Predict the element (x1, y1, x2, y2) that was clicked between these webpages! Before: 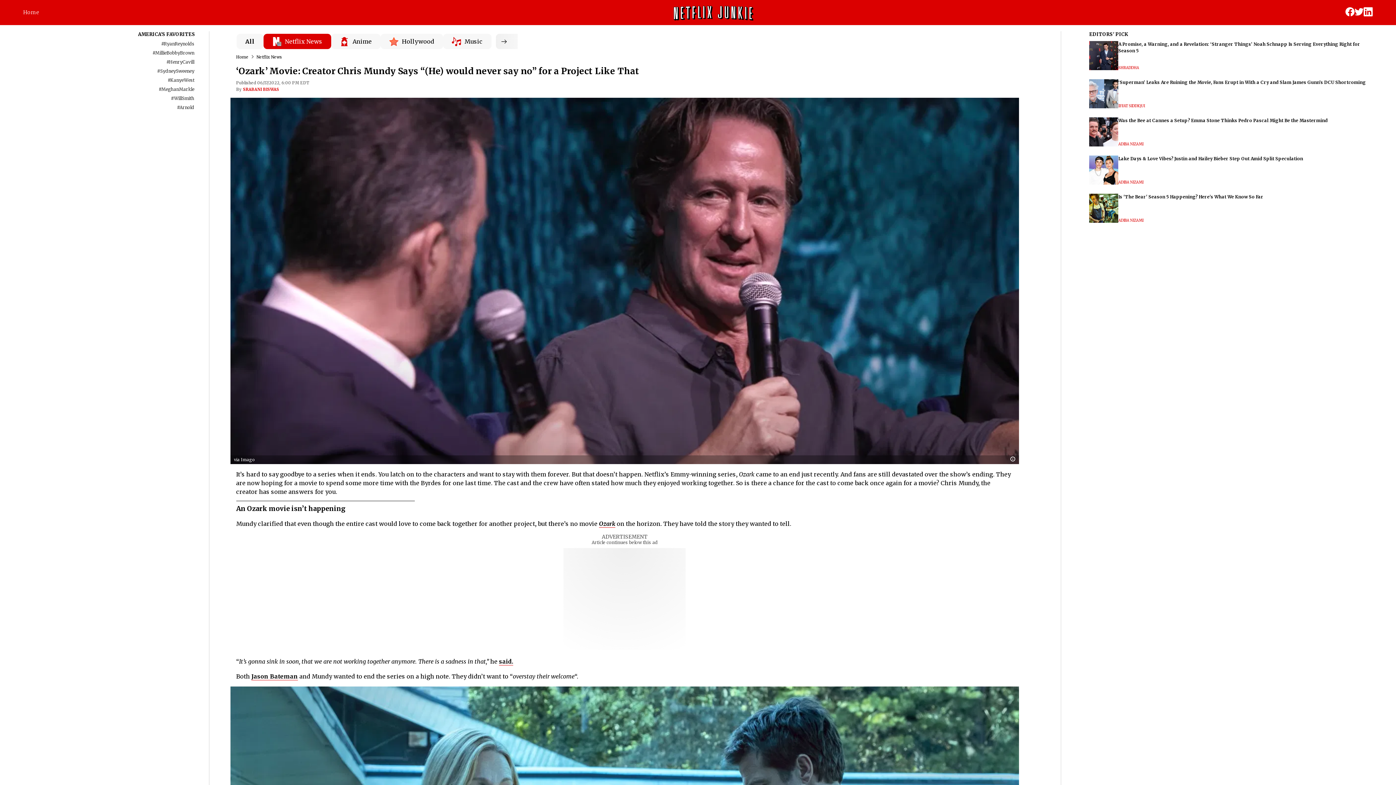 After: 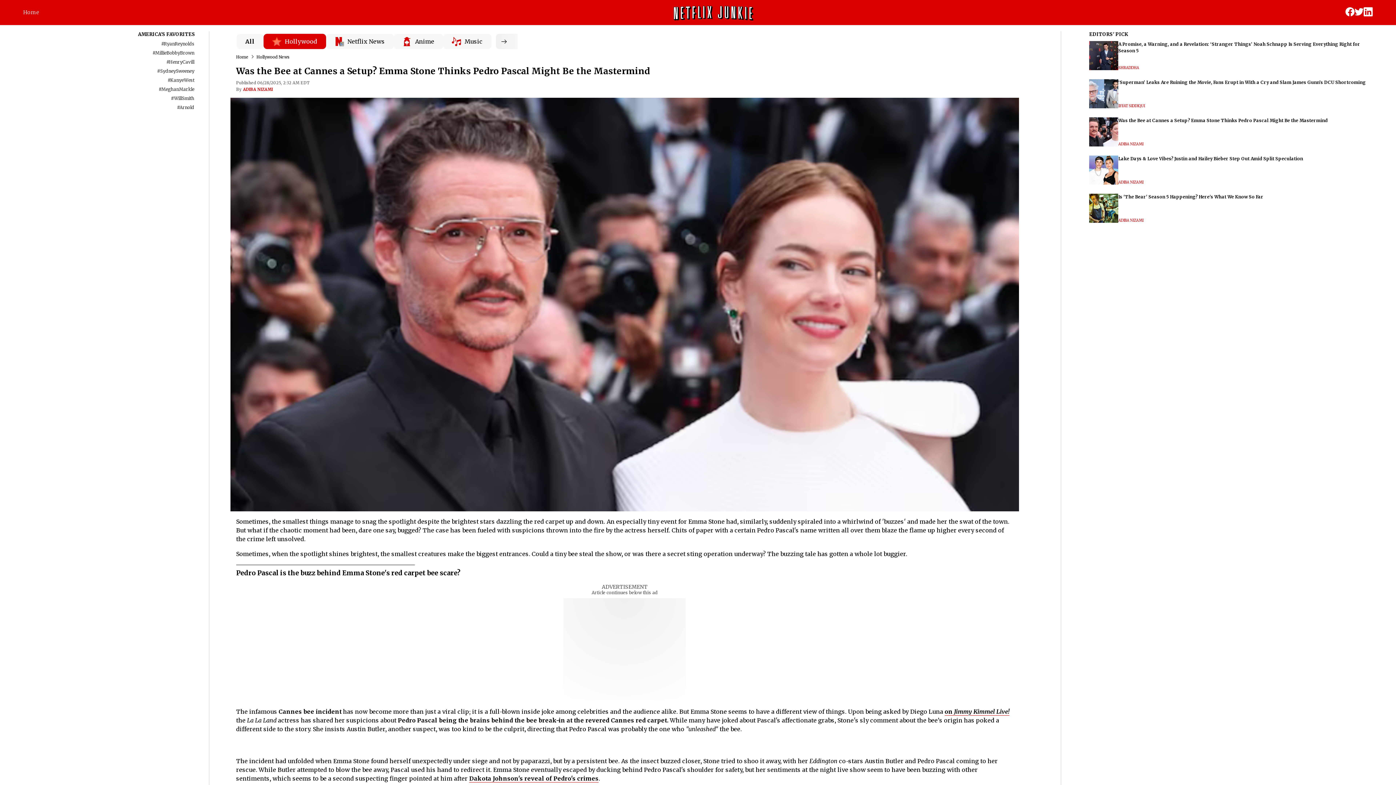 Action: label: Was the Bee at Cannes a Setup? Emma Stone Thinks Pedro Pascal Might Be the Mastermind bbox: (1118, 117, 1328, 124)